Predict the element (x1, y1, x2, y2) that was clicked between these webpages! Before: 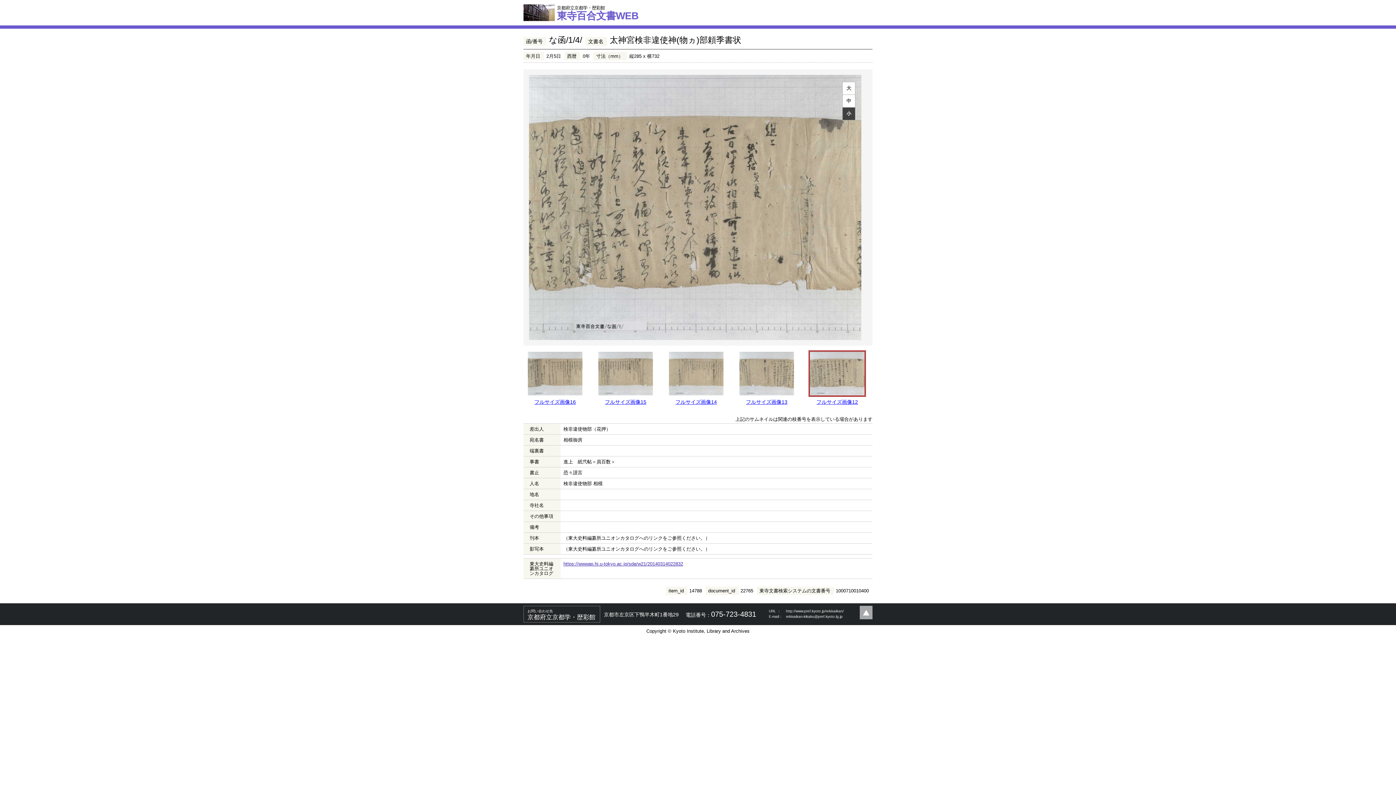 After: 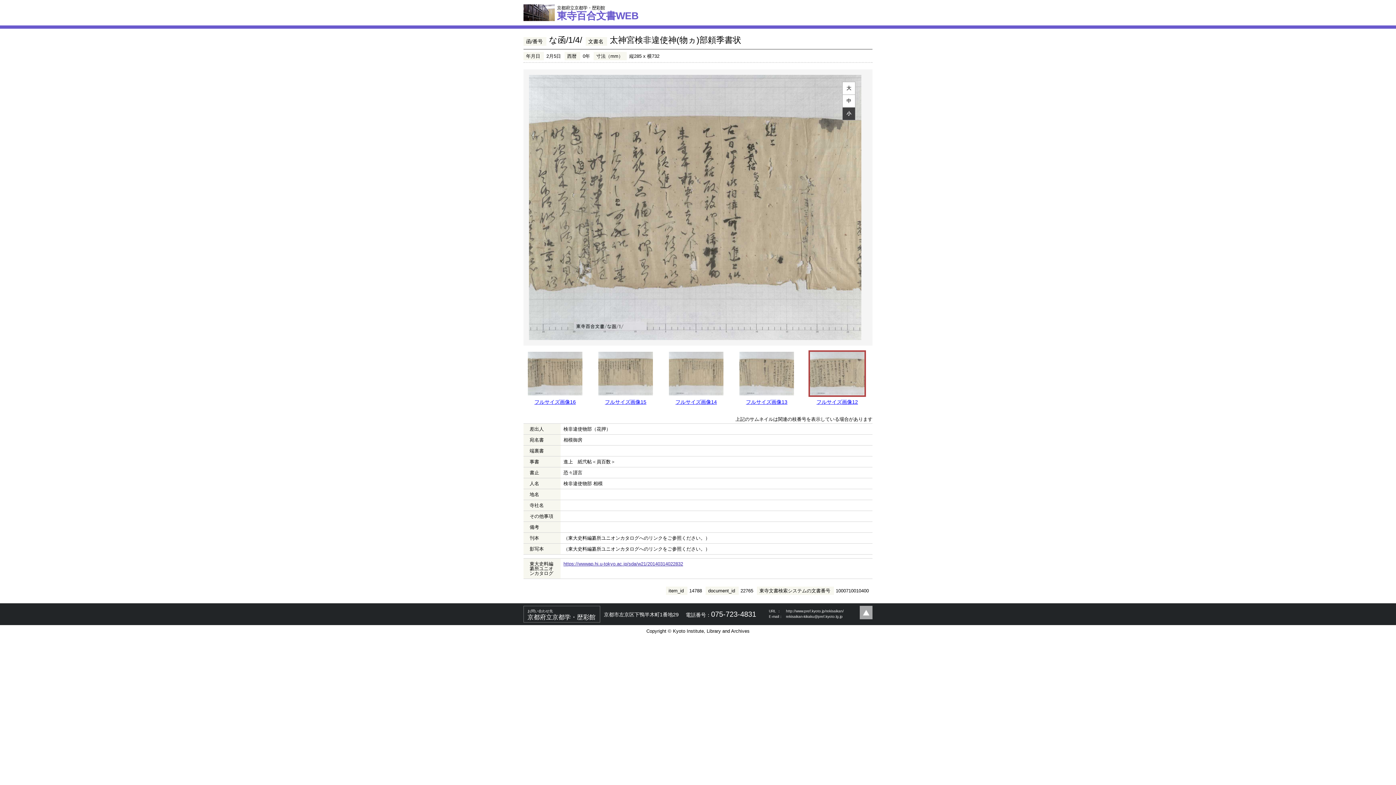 Action: bbox: (860, 606, 872, 619)